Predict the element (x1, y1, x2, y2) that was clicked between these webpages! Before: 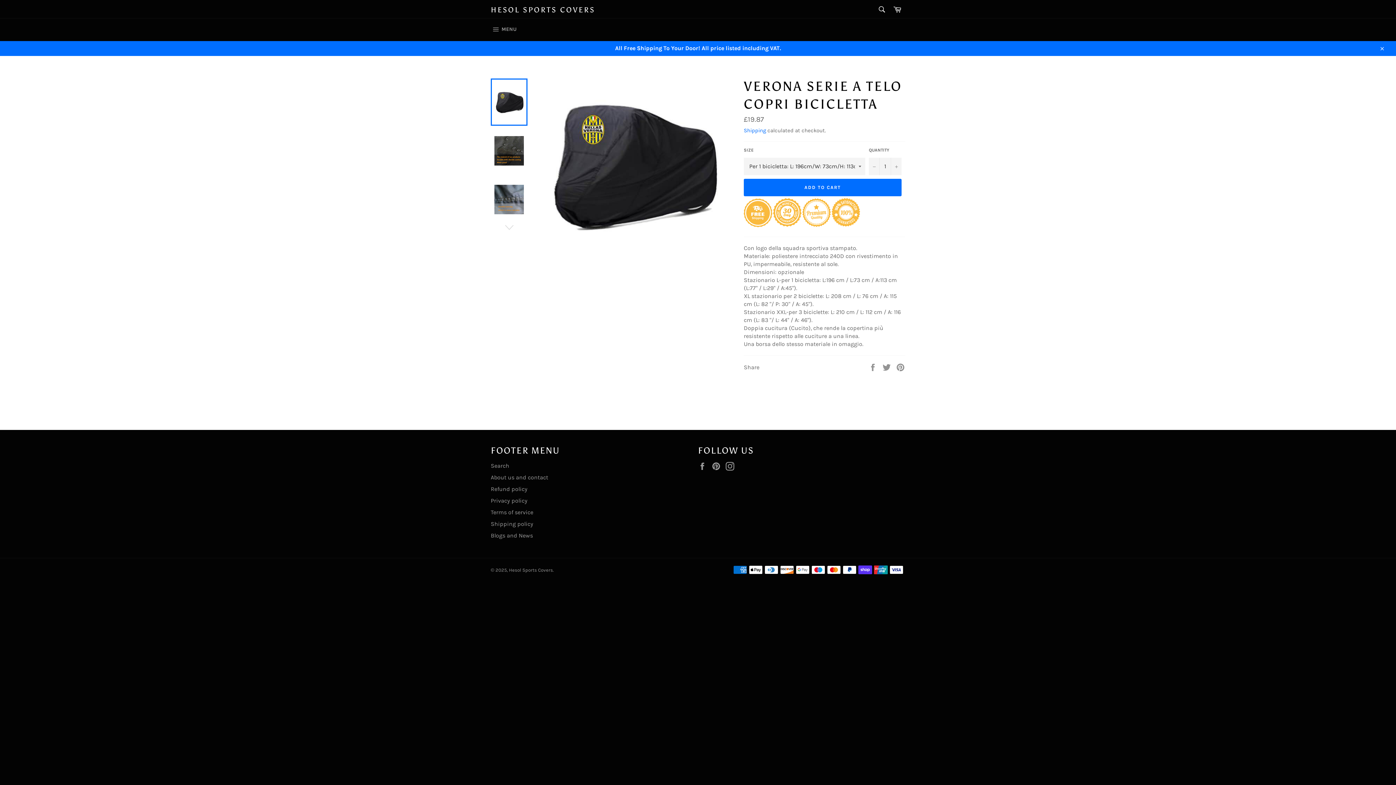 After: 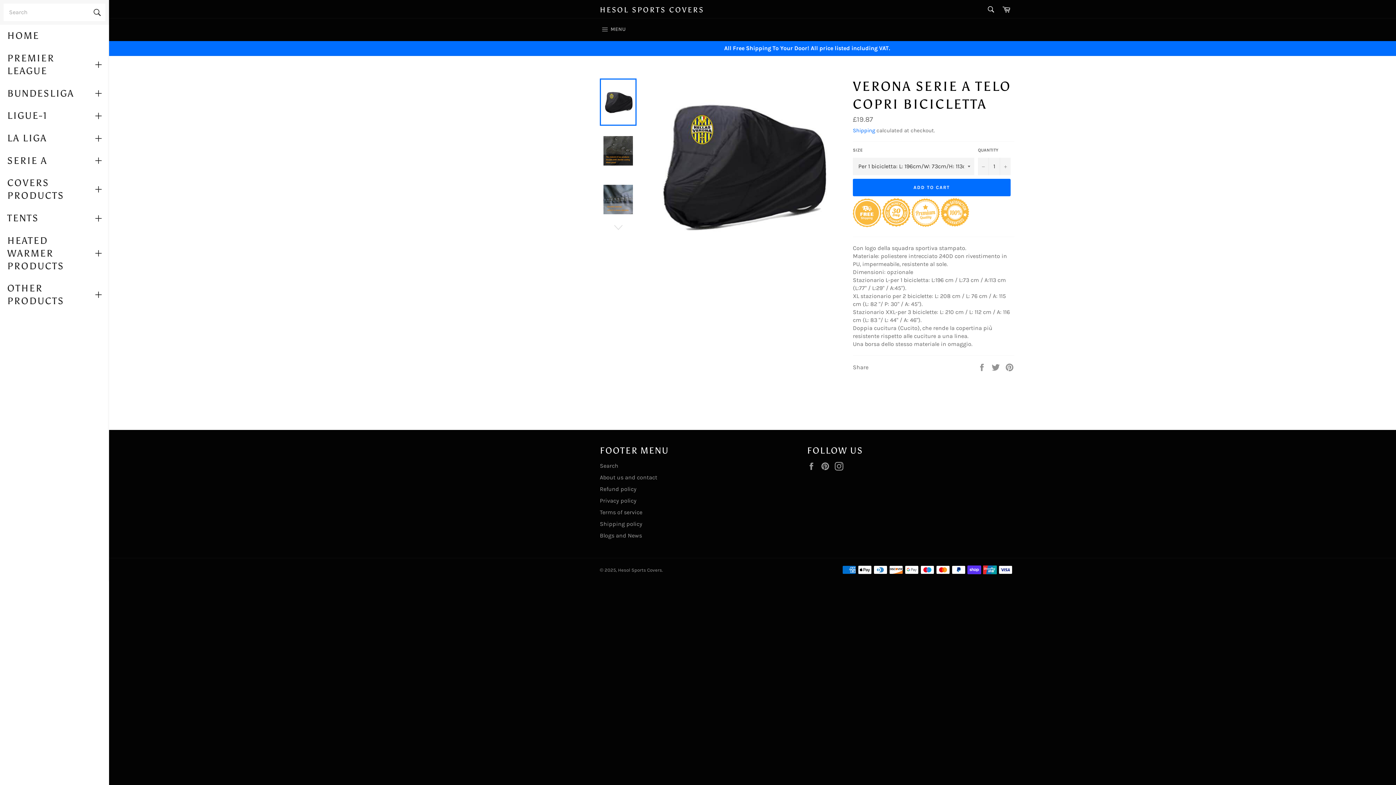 Action: bbox: (483, 18, 524, 41) label:  MENU
SITE NAVIGATION